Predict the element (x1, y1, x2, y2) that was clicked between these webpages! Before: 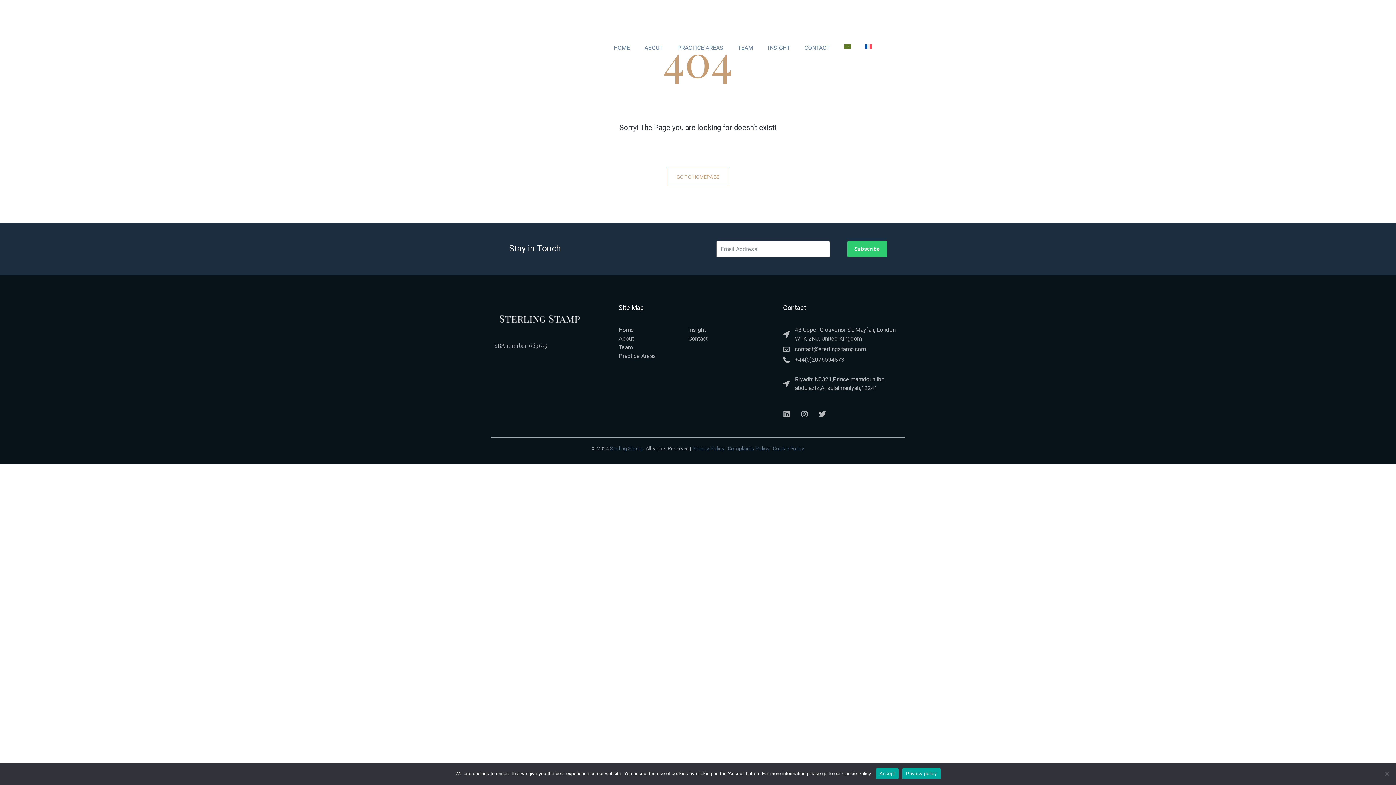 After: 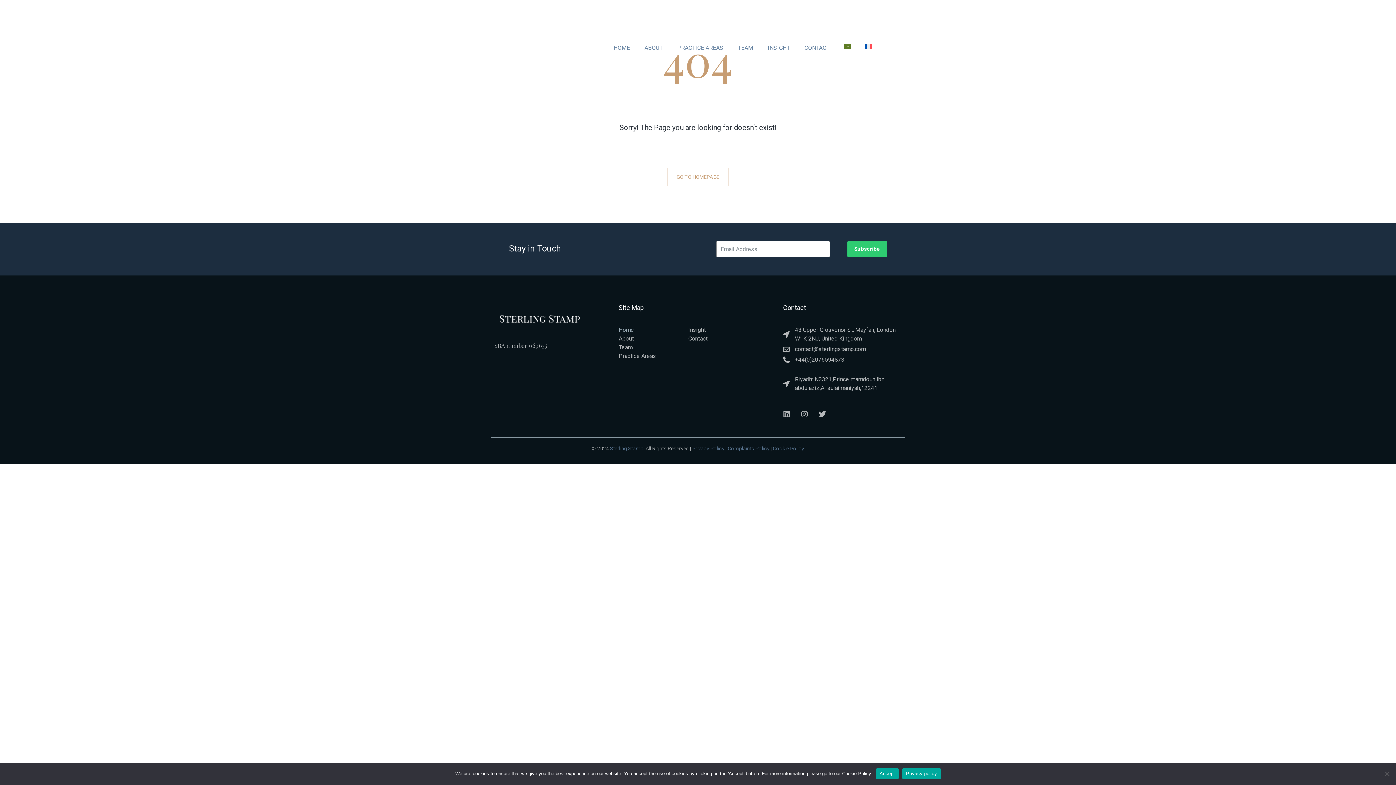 Action: bbox: (618, 325, 688, 334) label: Home